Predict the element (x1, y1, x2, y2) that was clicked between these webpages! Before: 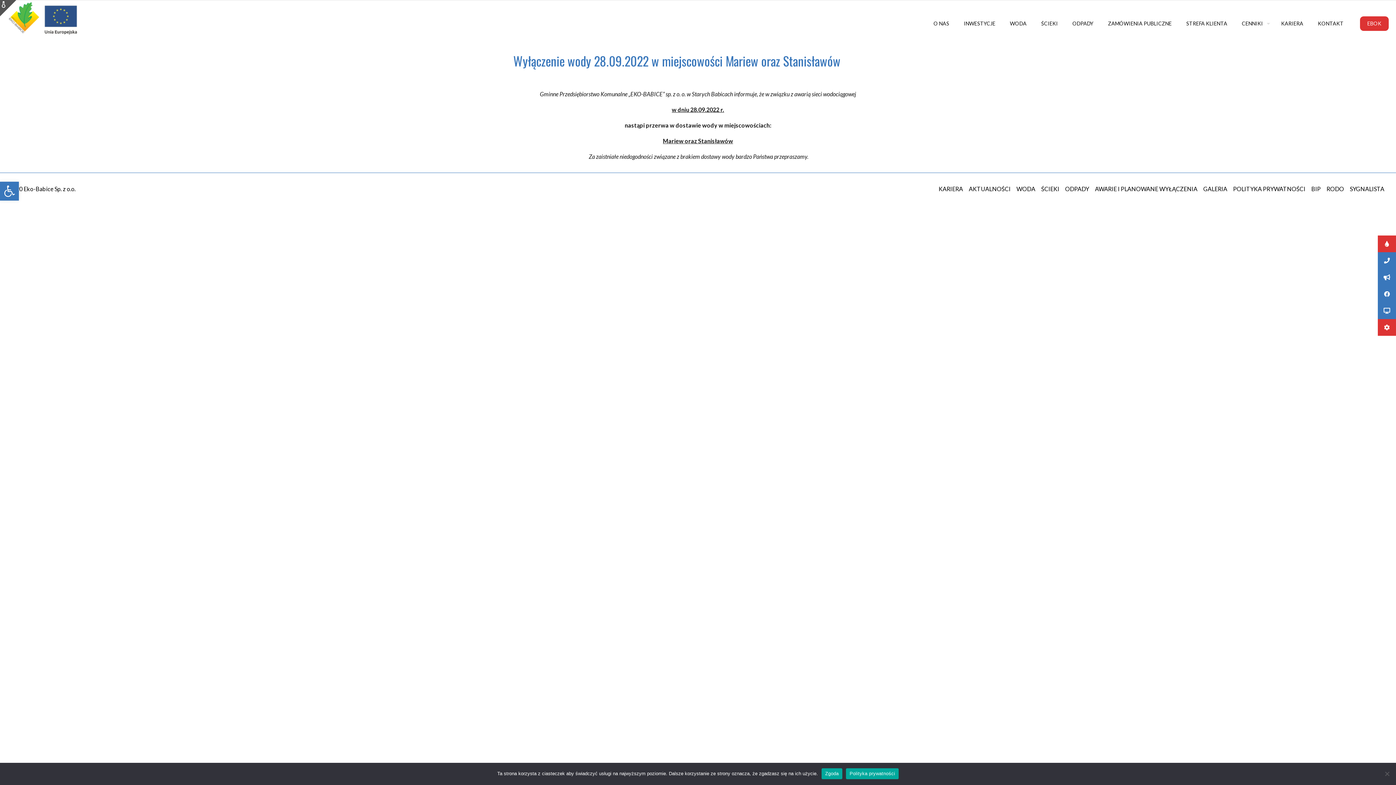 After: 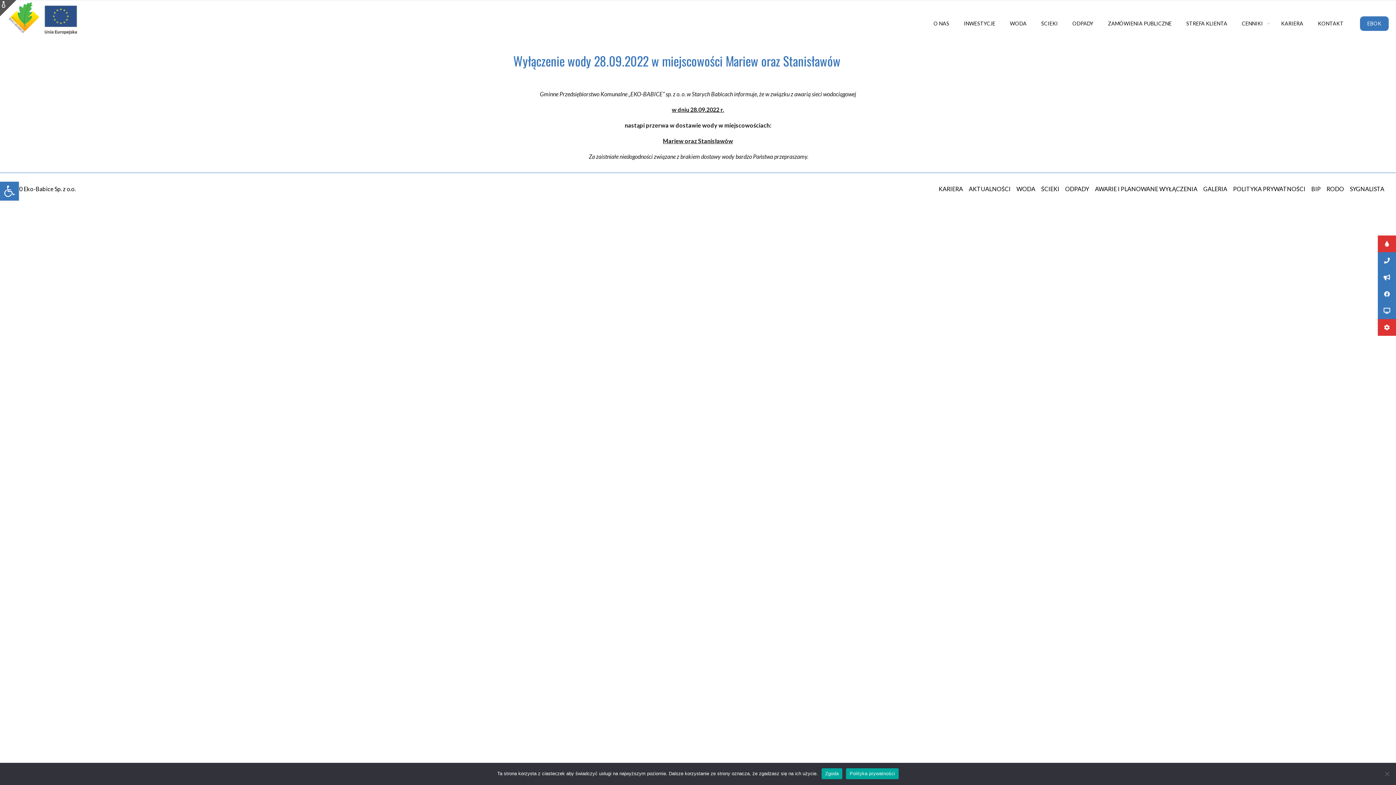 Action: bbox: (1360, 16, 1389, 30) label: EBOK